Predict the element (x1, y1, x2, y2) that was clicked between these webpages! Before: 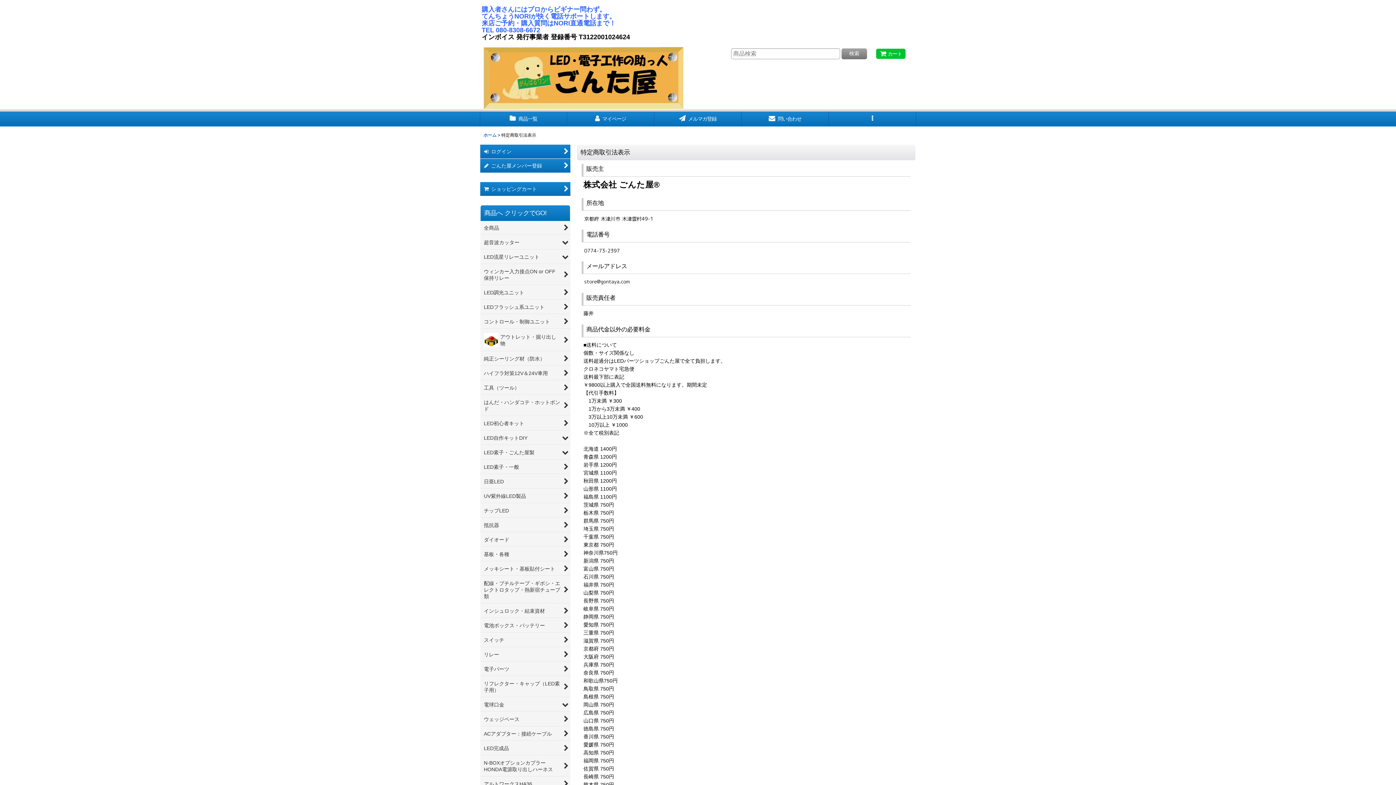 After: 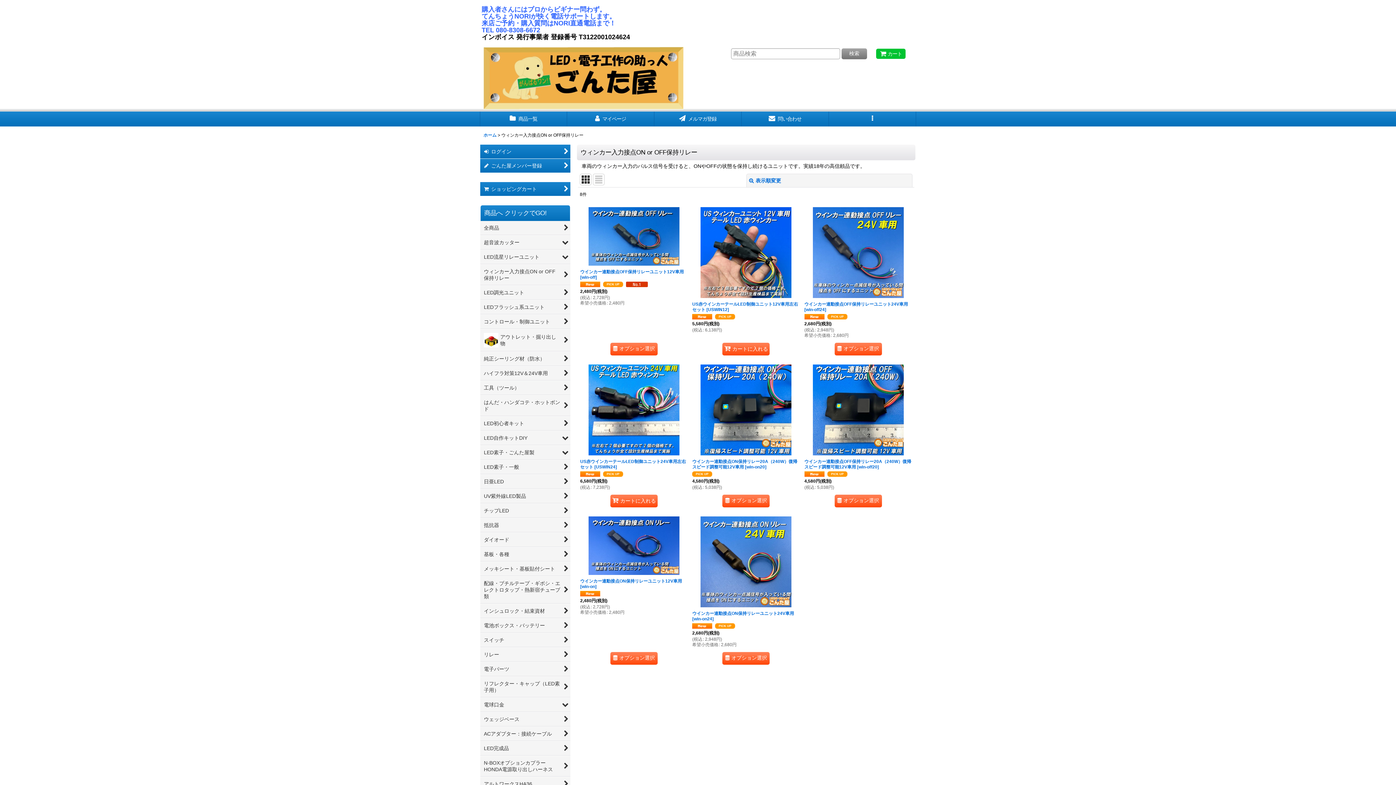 Action: label: ウィンカー入力接点ON or OFF保持リレー bbox: (480, 264, 570, 285)